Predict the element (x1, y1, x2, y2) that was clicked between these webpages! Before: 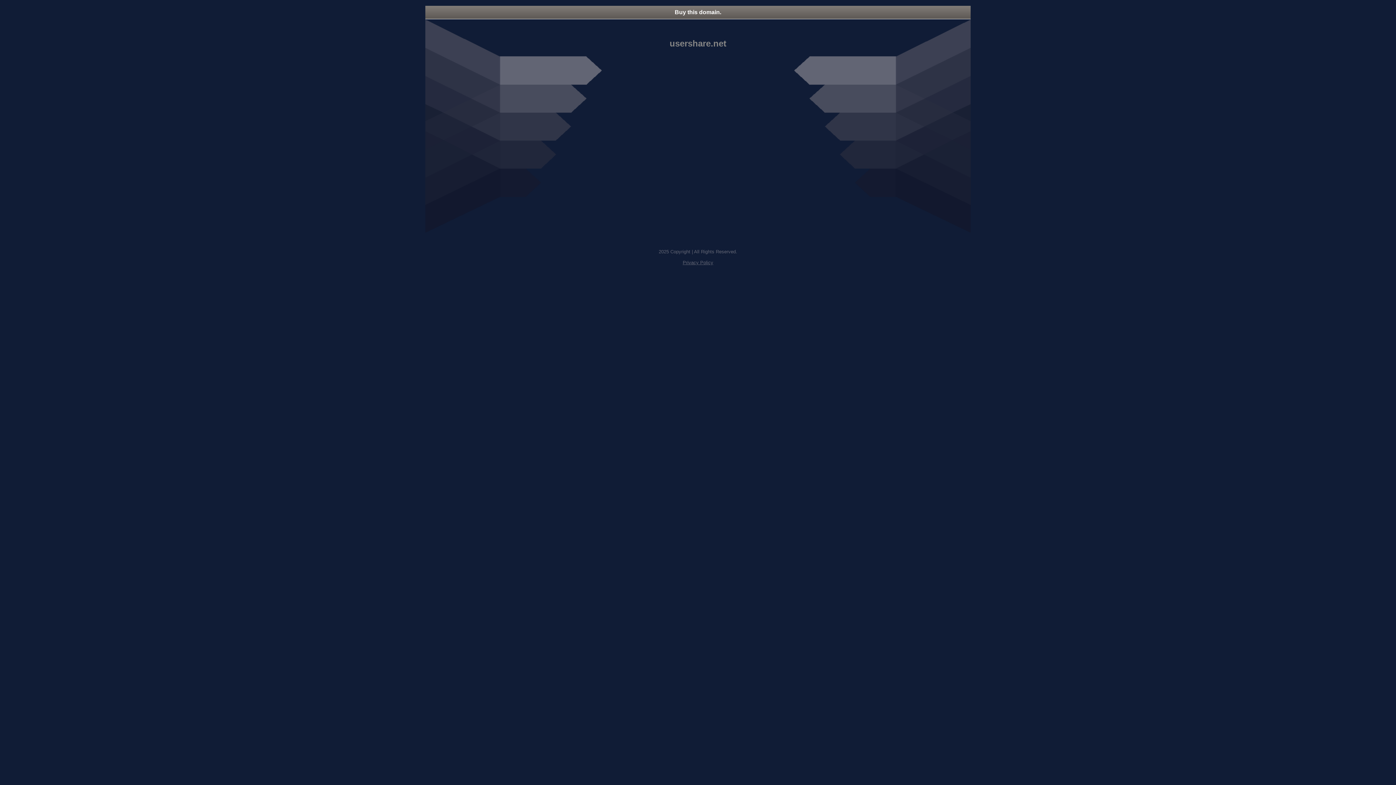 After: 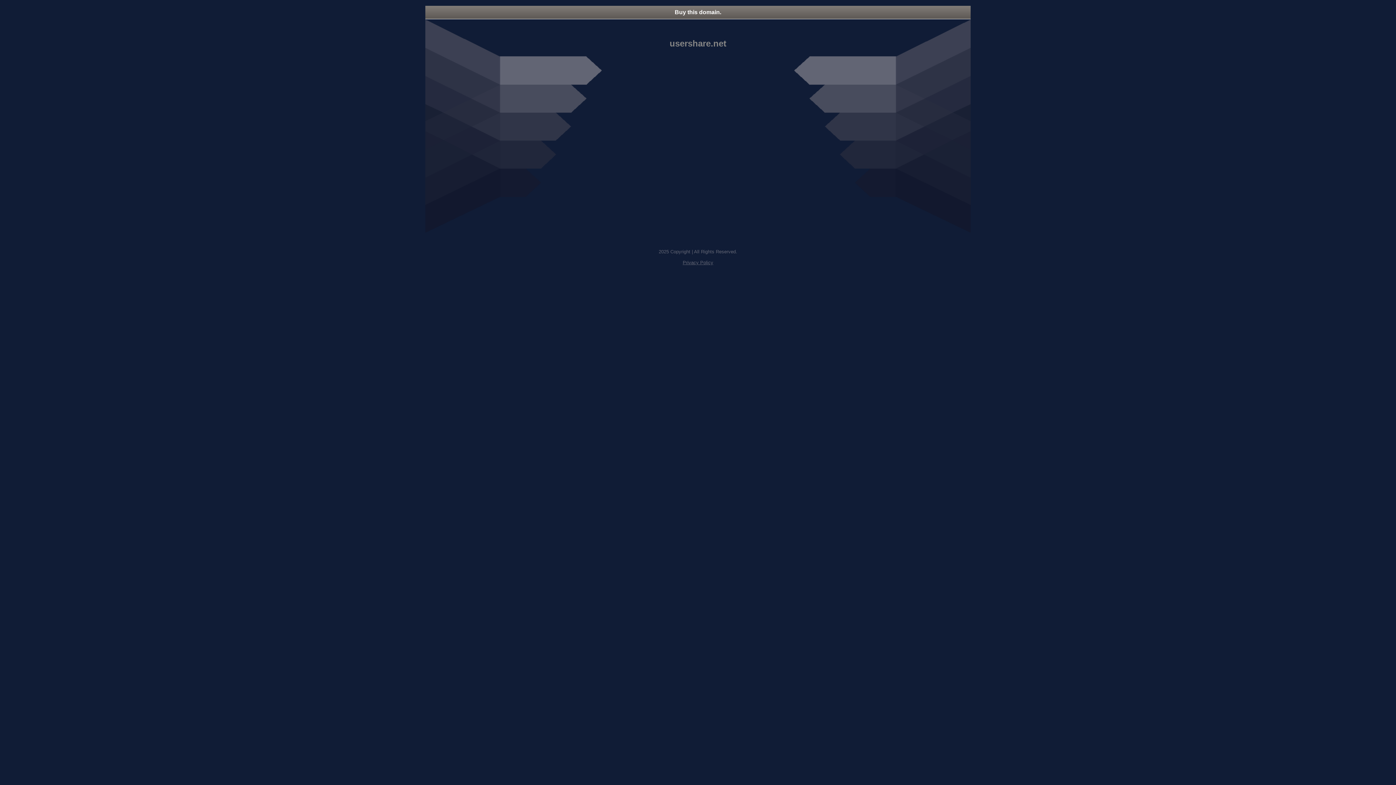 Action: label: Privacy Policy bbox: (682, 260, 713, 265)